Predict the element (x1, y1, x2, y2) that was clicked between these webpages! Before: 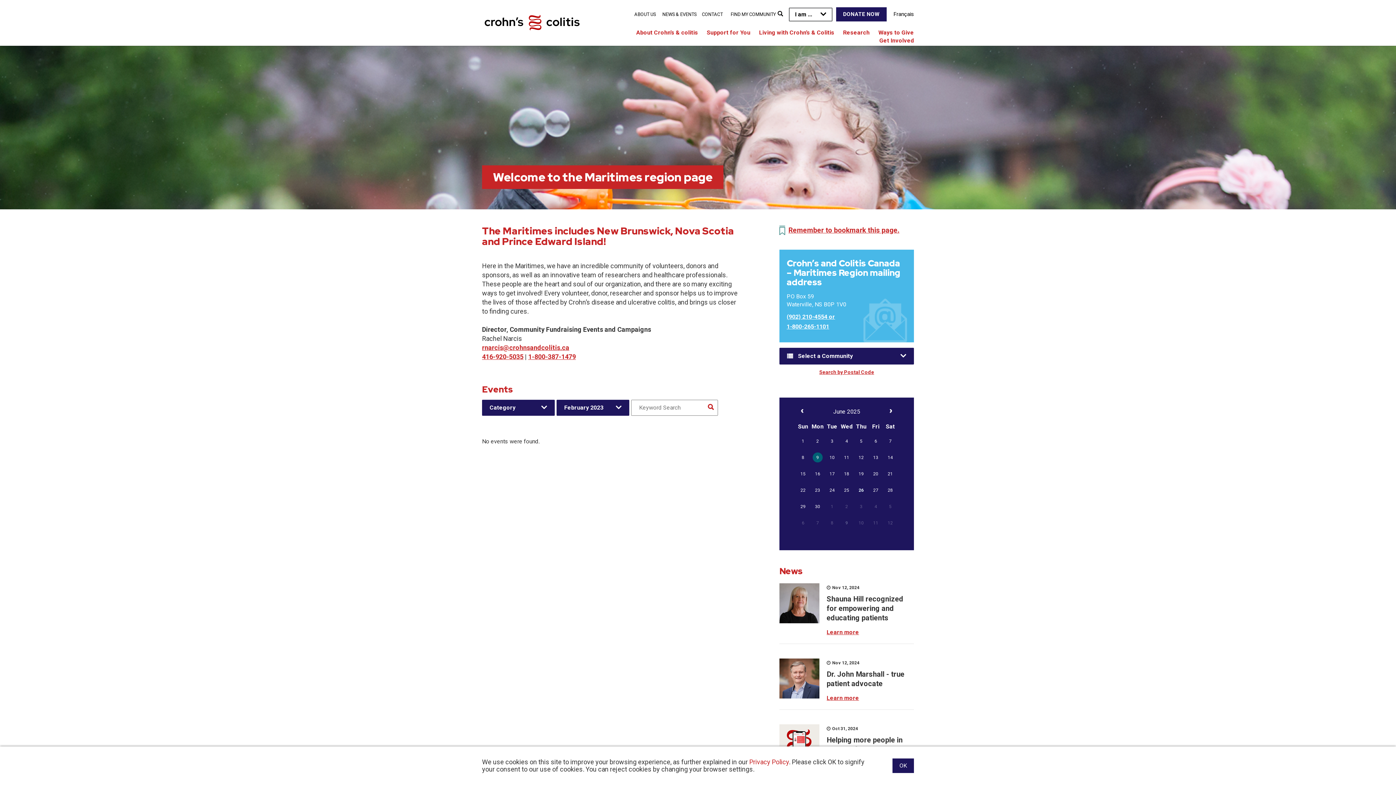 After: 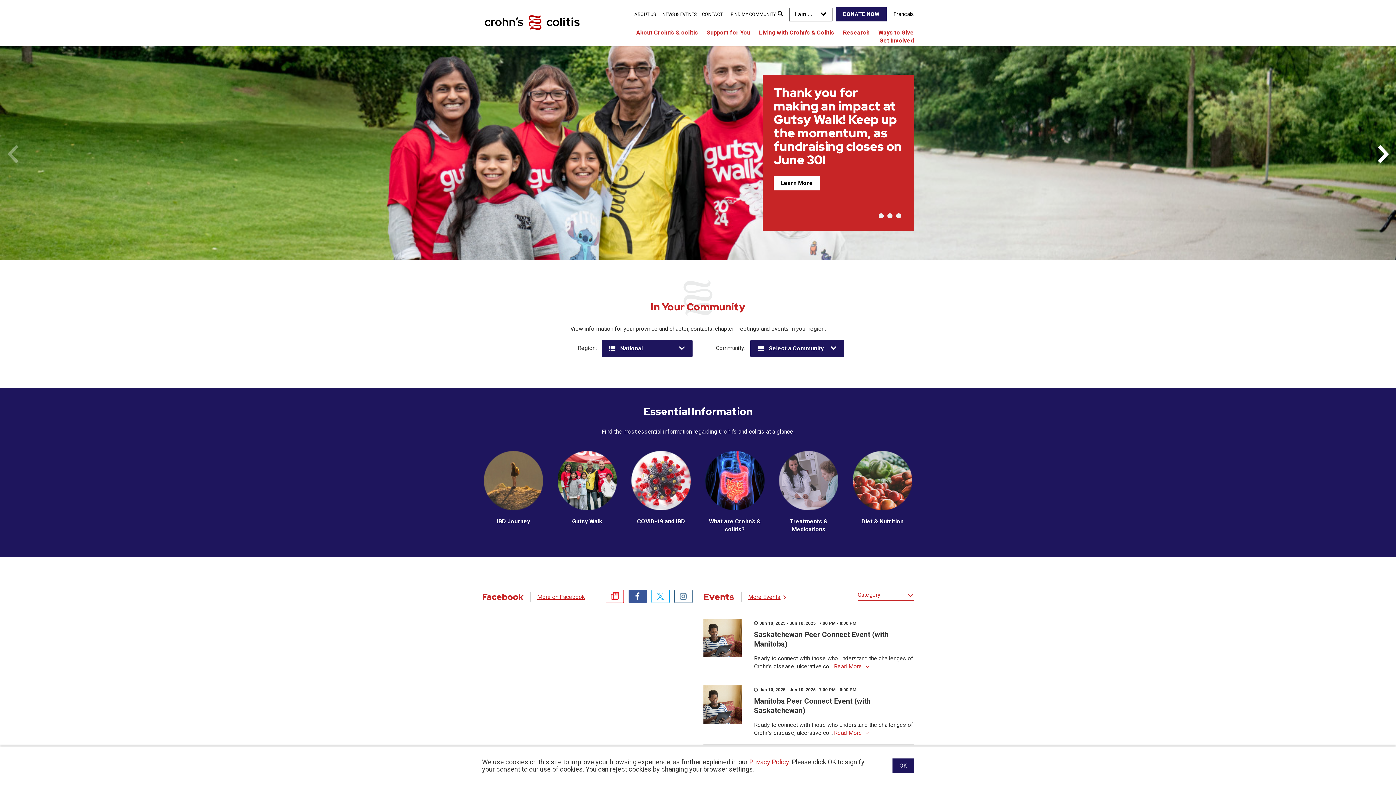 Action: bbox: (482, 7, 582, 38)